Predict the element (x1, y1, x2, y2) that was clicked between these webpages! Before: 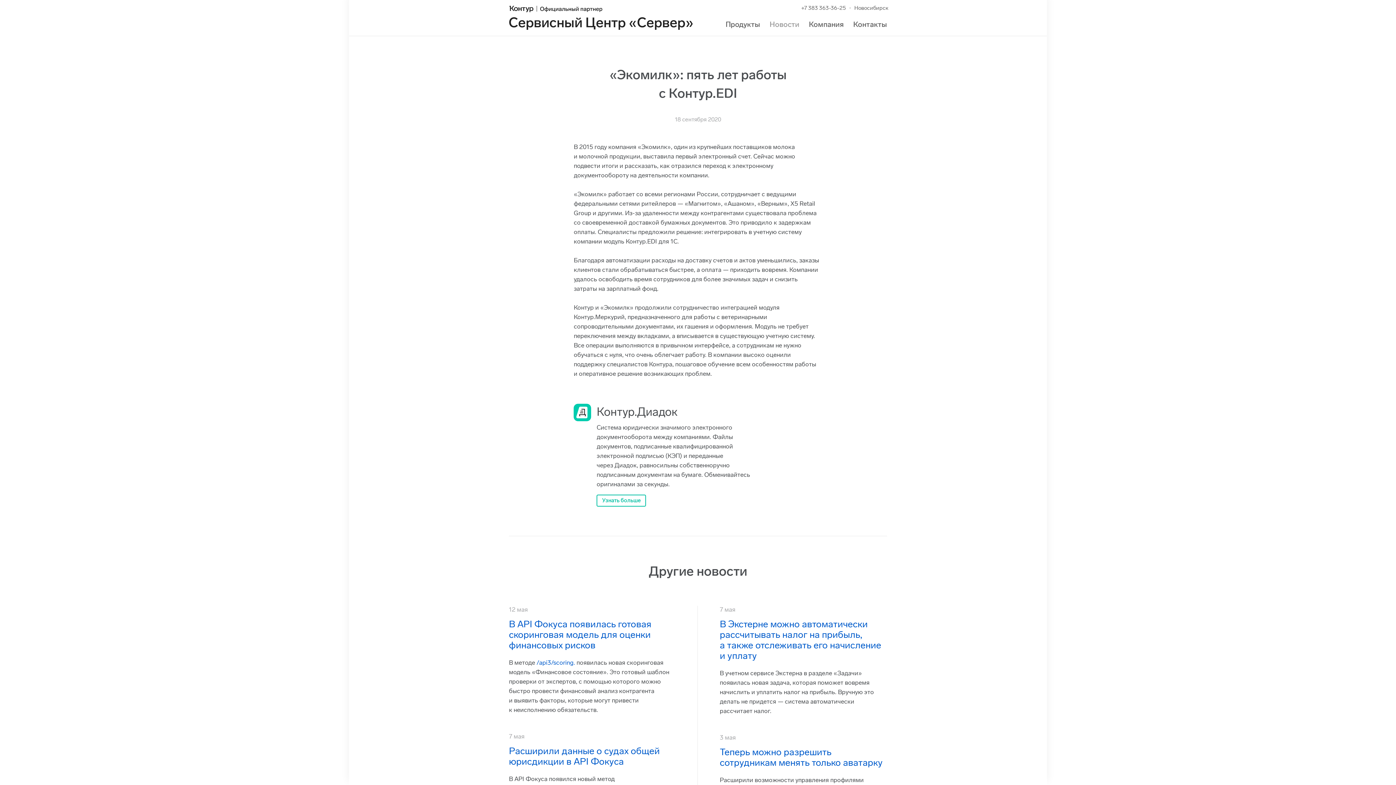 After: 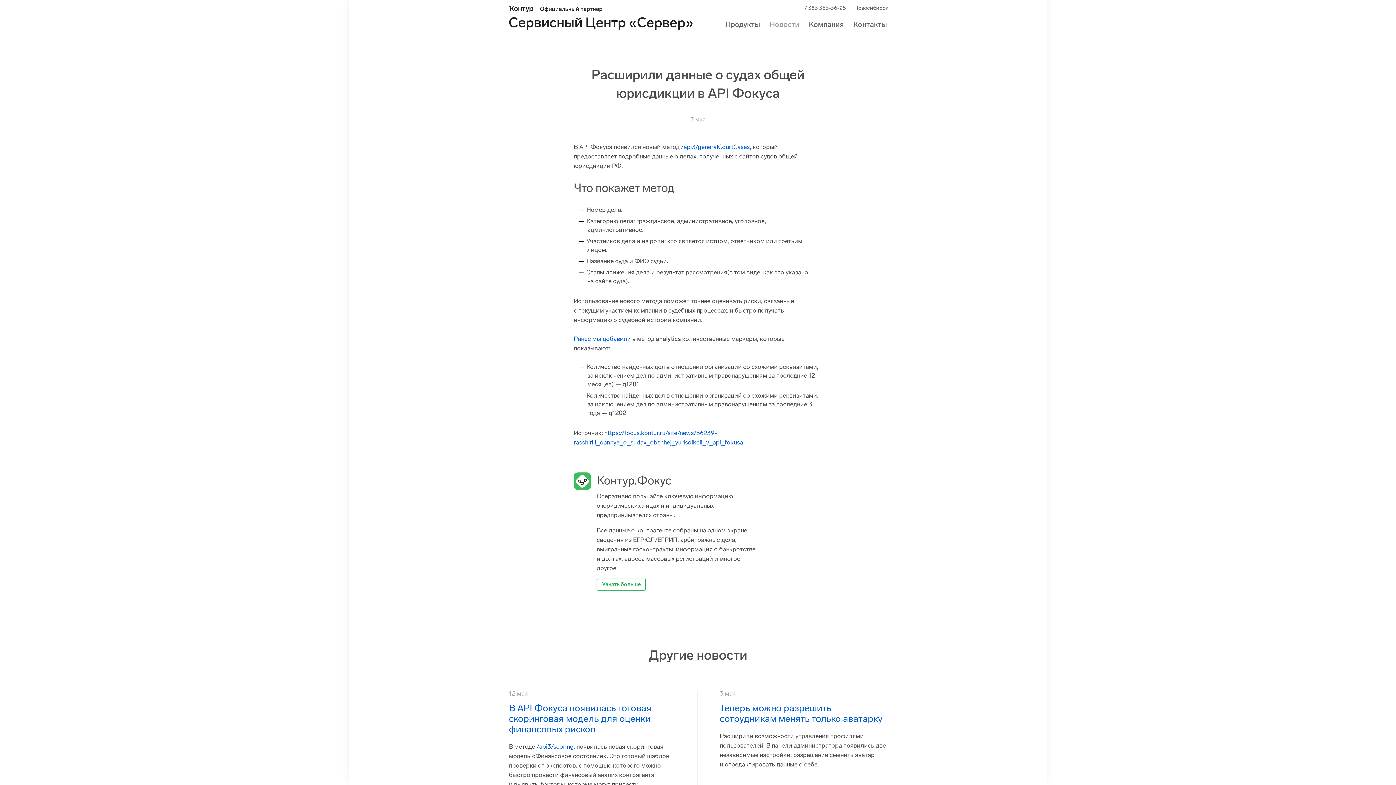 Action: label: Расширили данные о судах общей юрисдикции в API Фокуса bbox: (509, 745, 660, 767)